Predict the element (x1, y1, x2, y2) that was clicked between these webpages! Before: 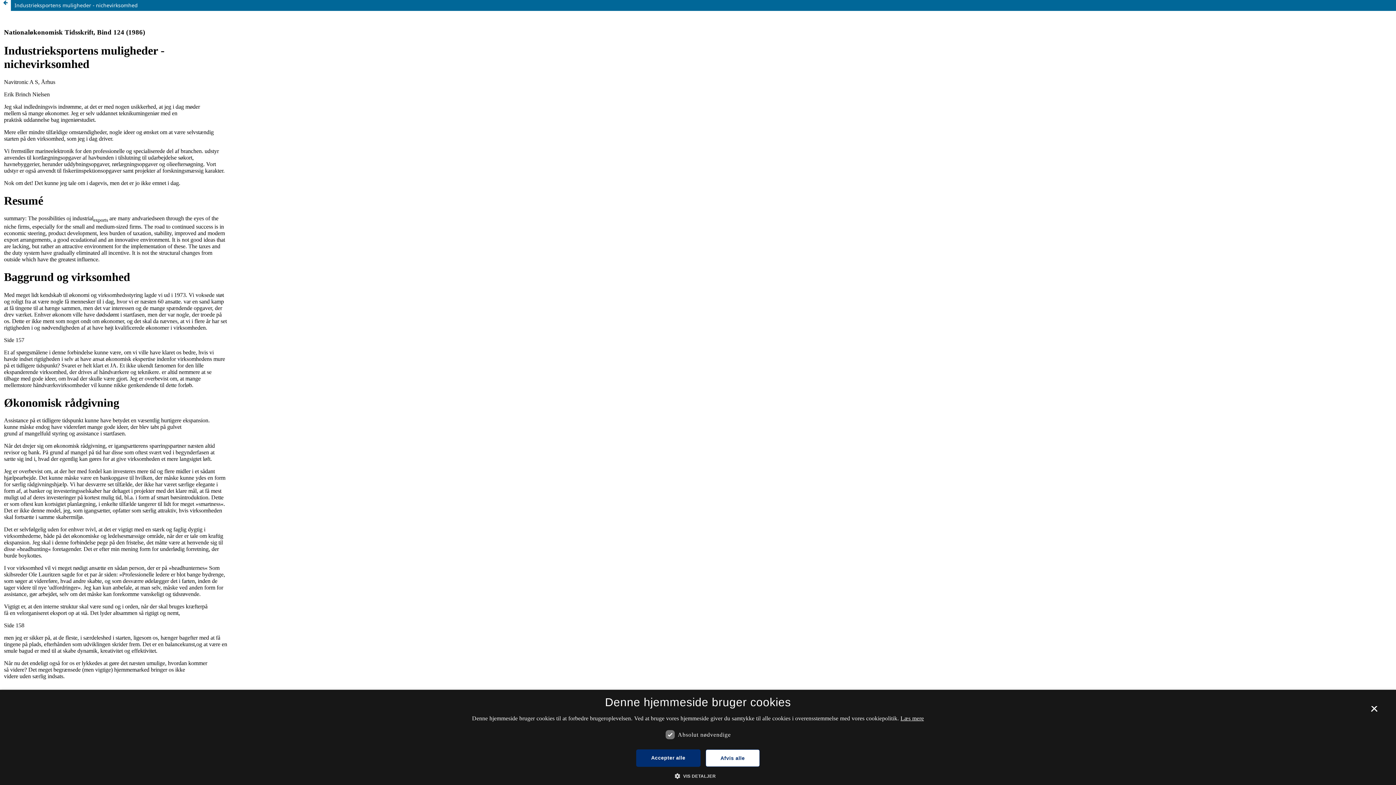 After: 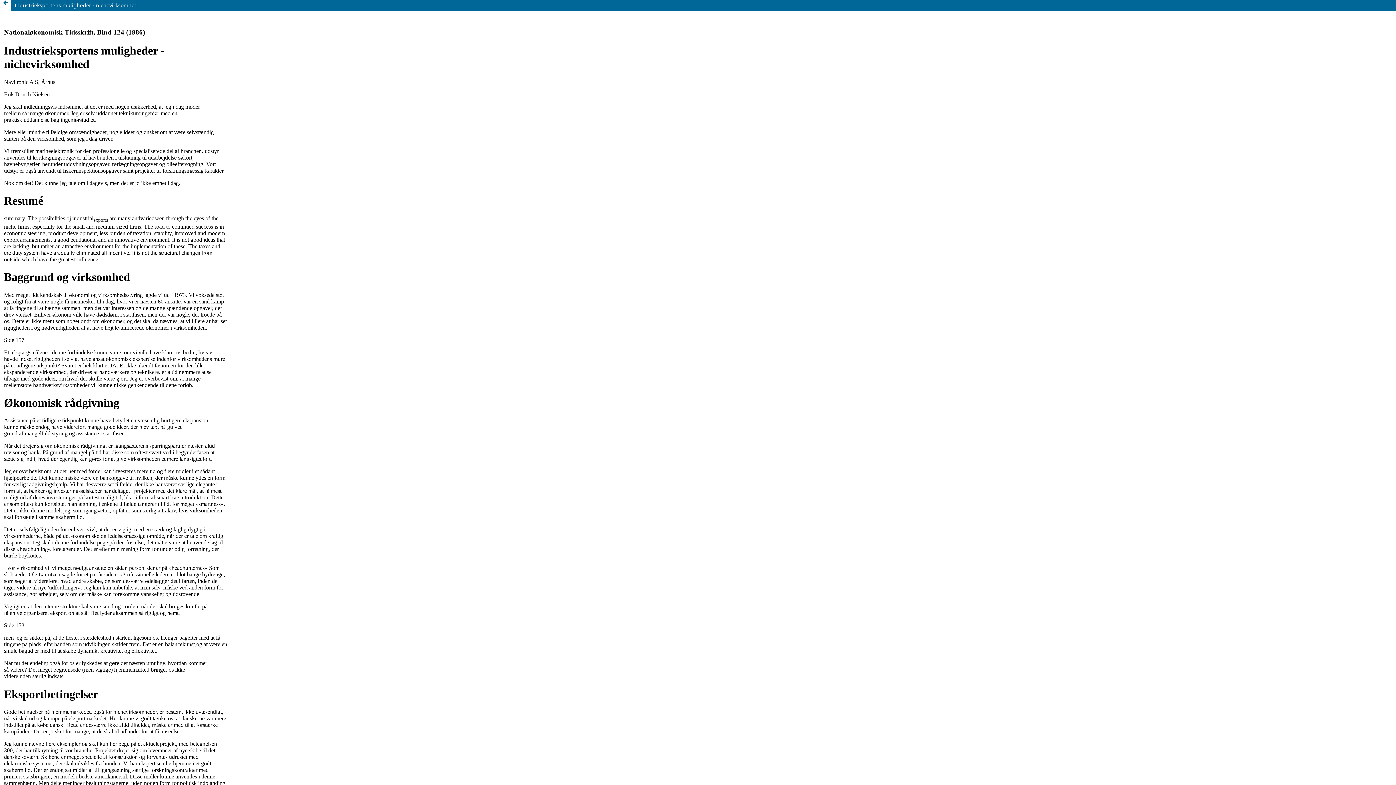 Action: label: Afvis alle bbox: (705, 749, 760, 767)